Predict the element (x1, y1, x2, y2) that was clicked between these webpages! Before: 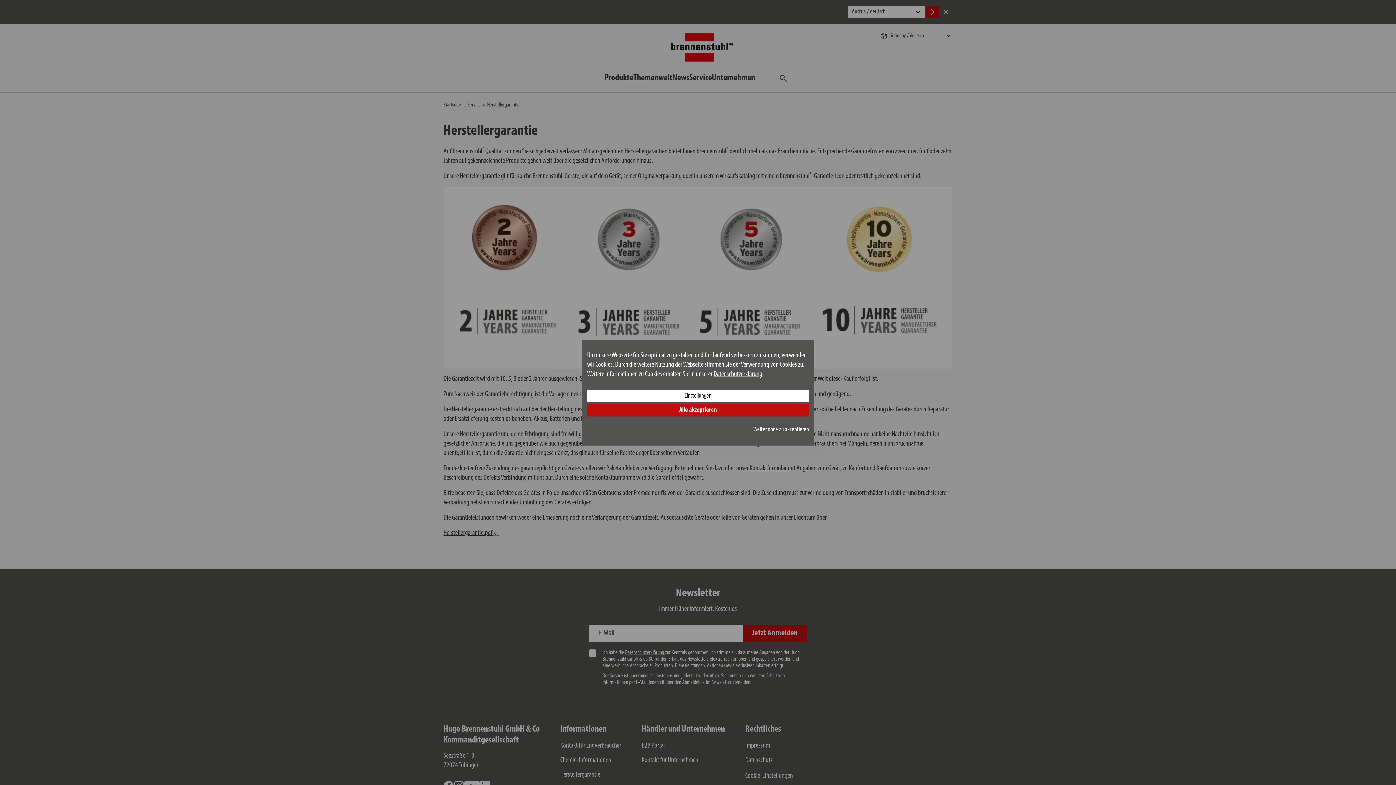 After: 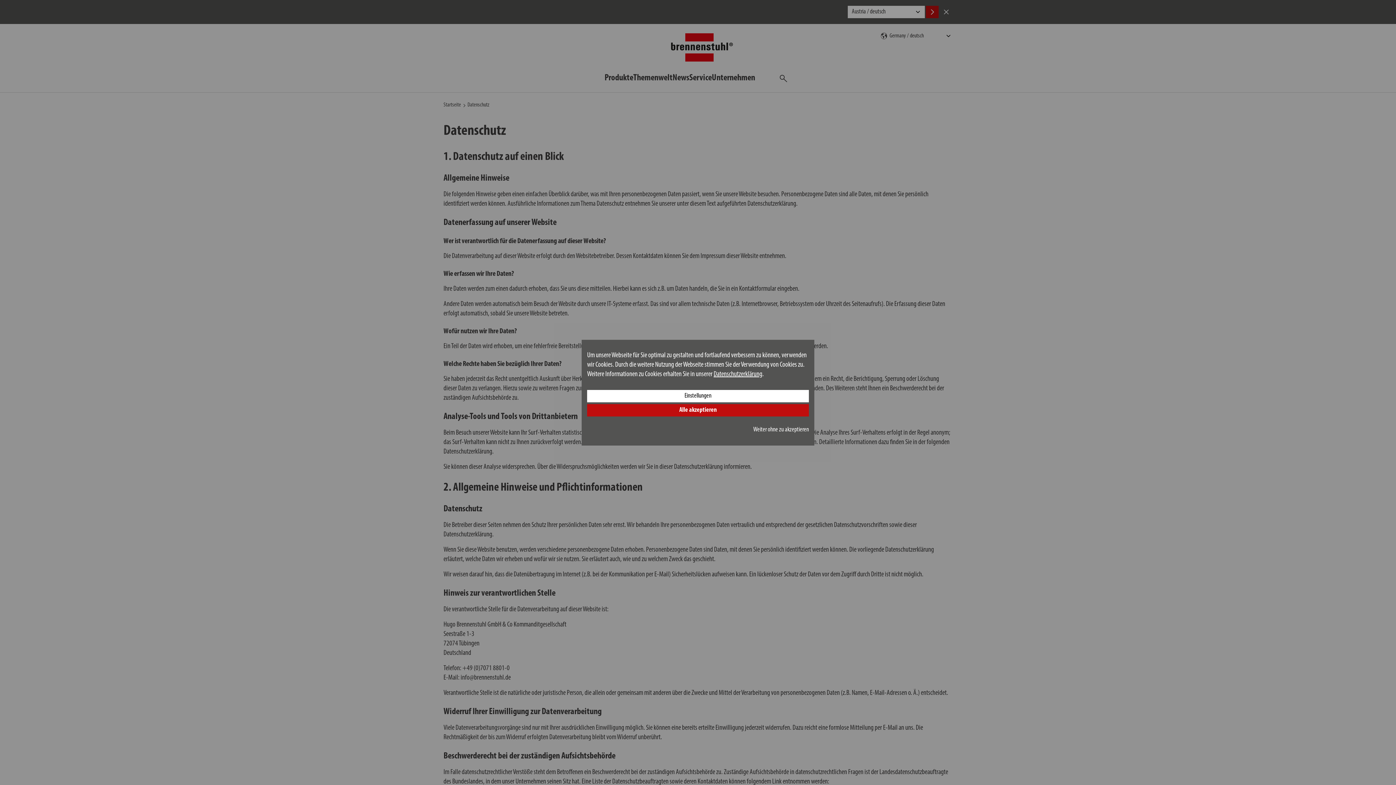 Action: label: Datenschutzerklärung bbox: (713, 370, 762, 378)